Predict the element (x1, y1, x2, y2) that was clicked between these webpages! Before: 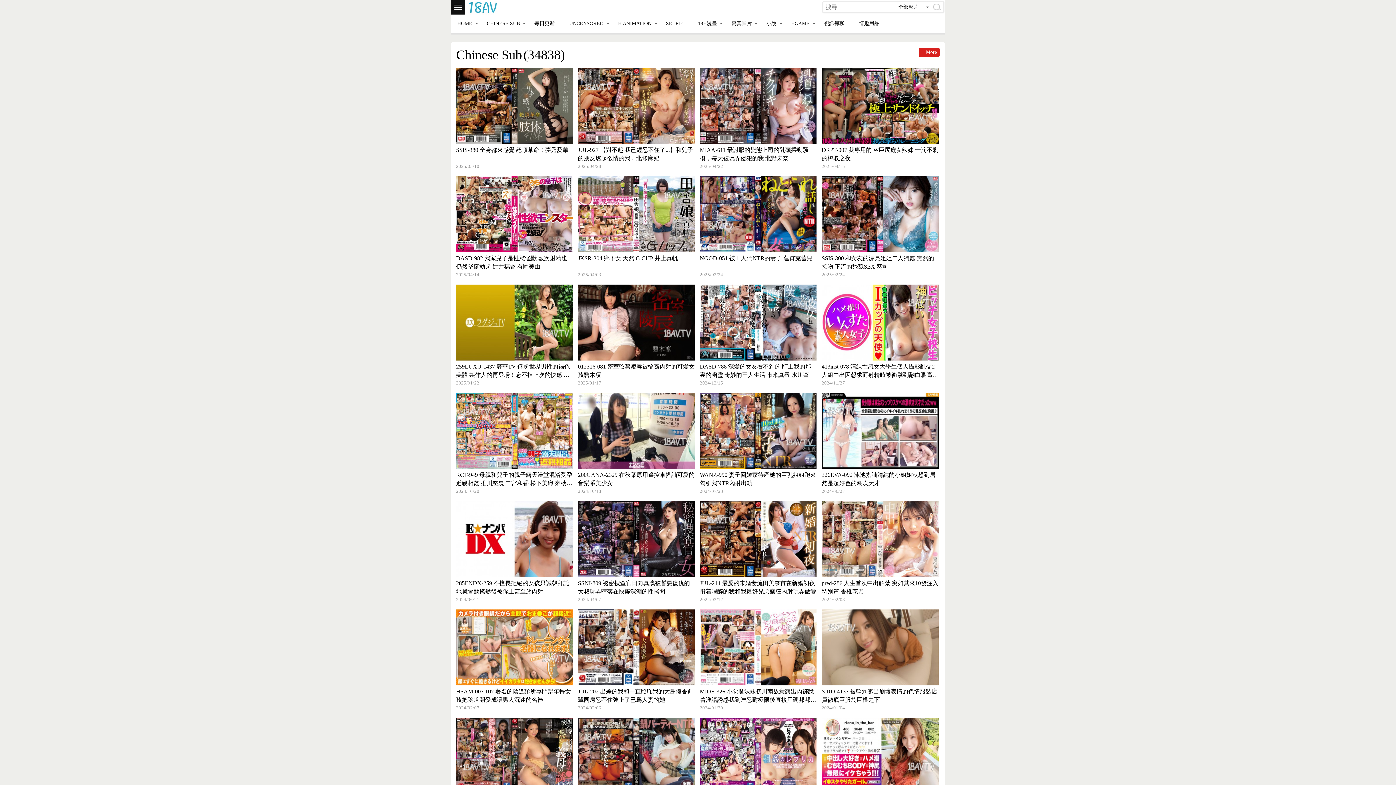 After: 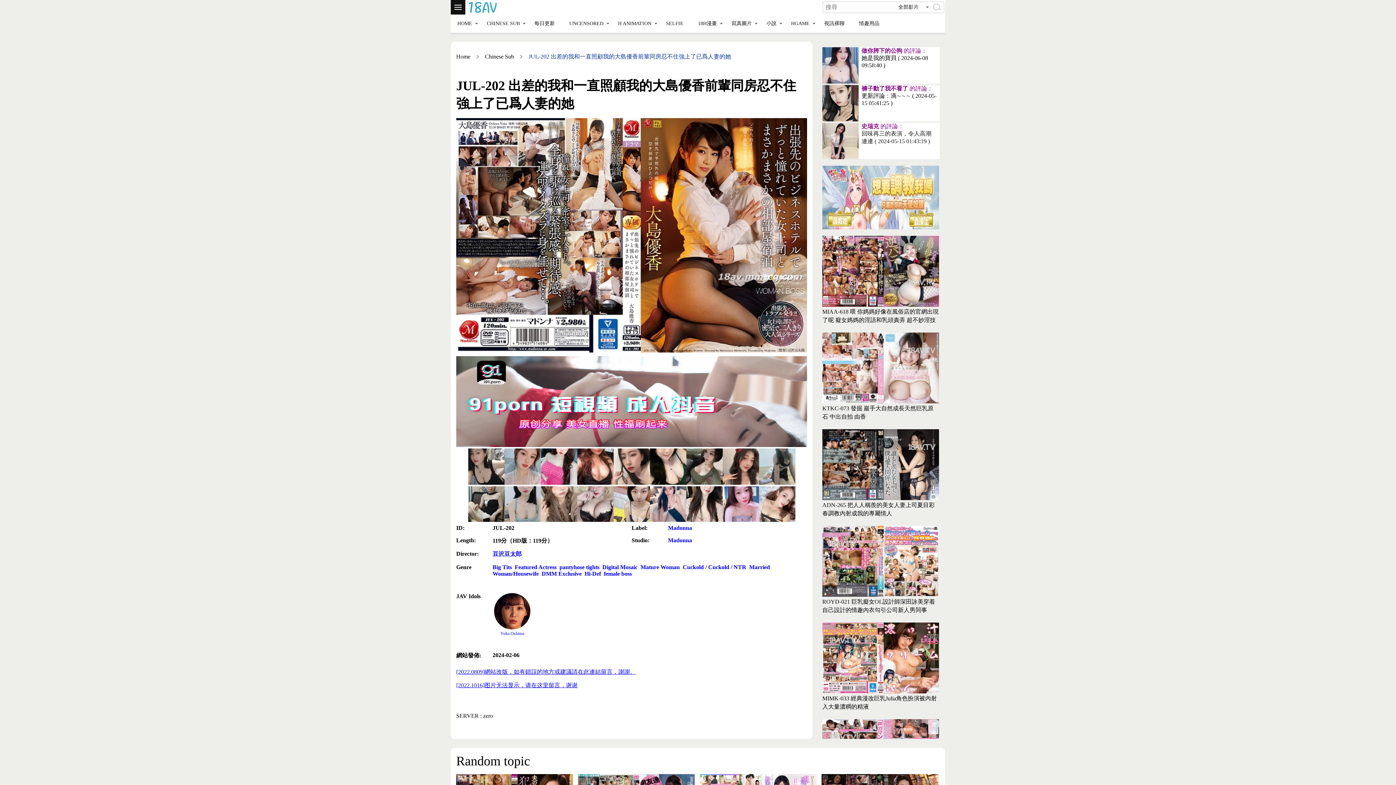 Action: bbox: (578, 609, 694, 685)